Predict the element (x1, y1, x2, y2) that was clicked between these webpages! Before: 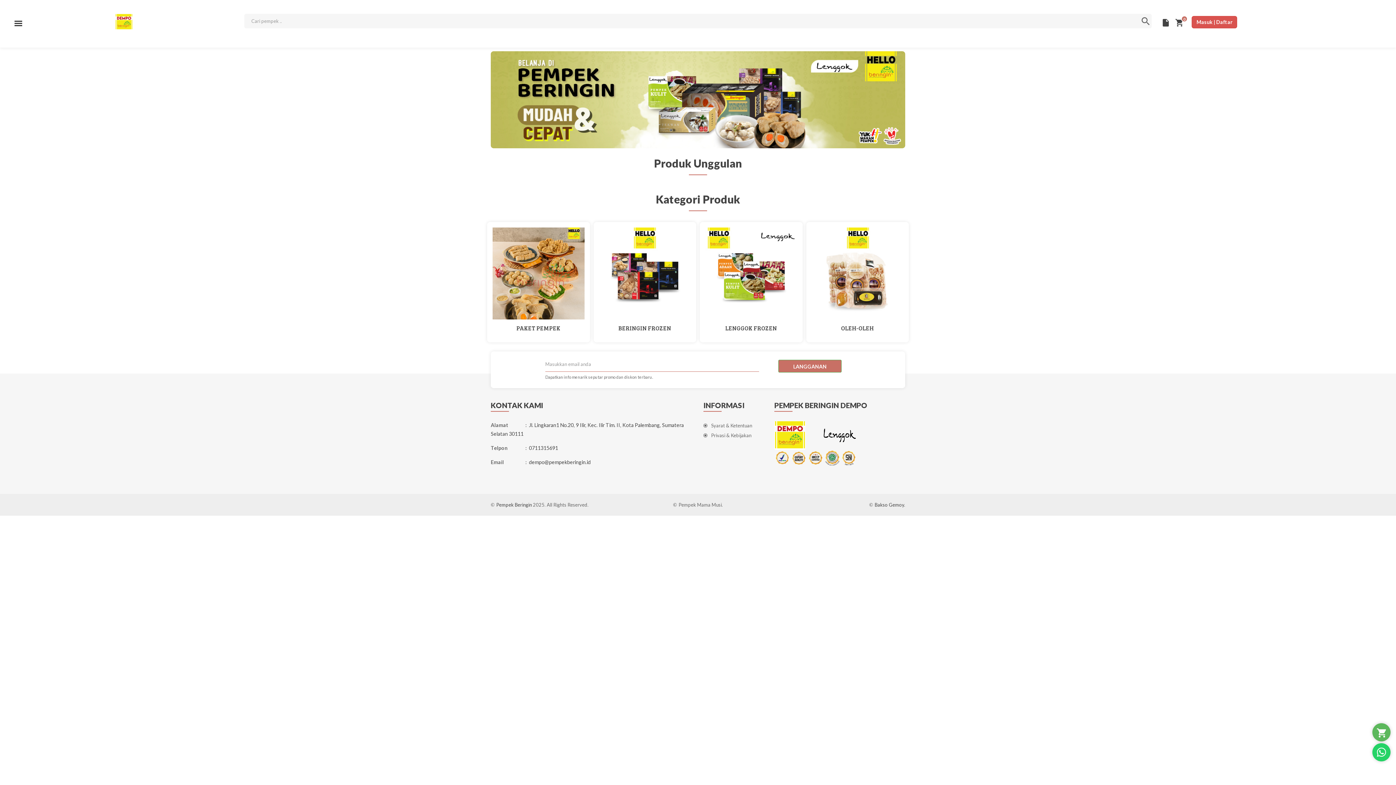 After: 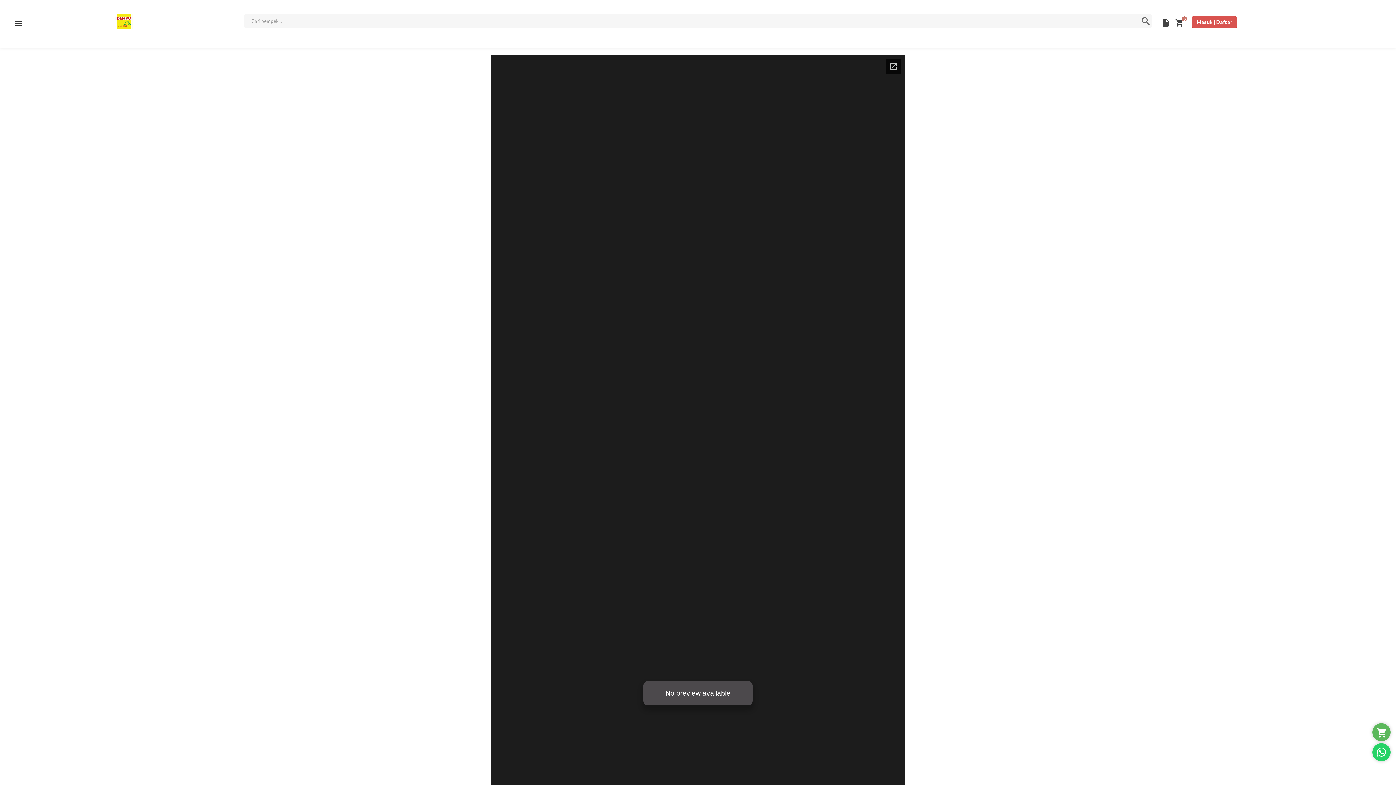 Action: bbox: (1163, 0, 1174, 46)